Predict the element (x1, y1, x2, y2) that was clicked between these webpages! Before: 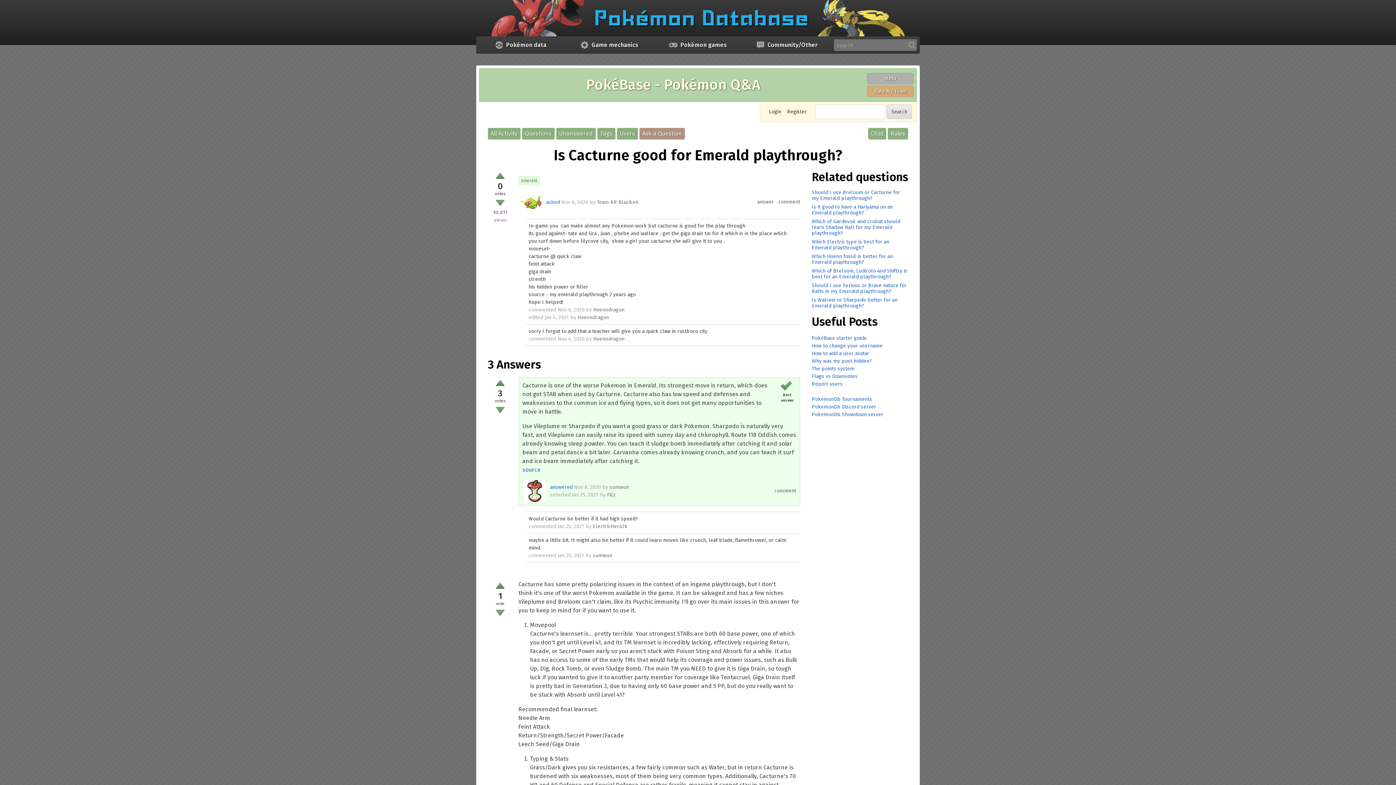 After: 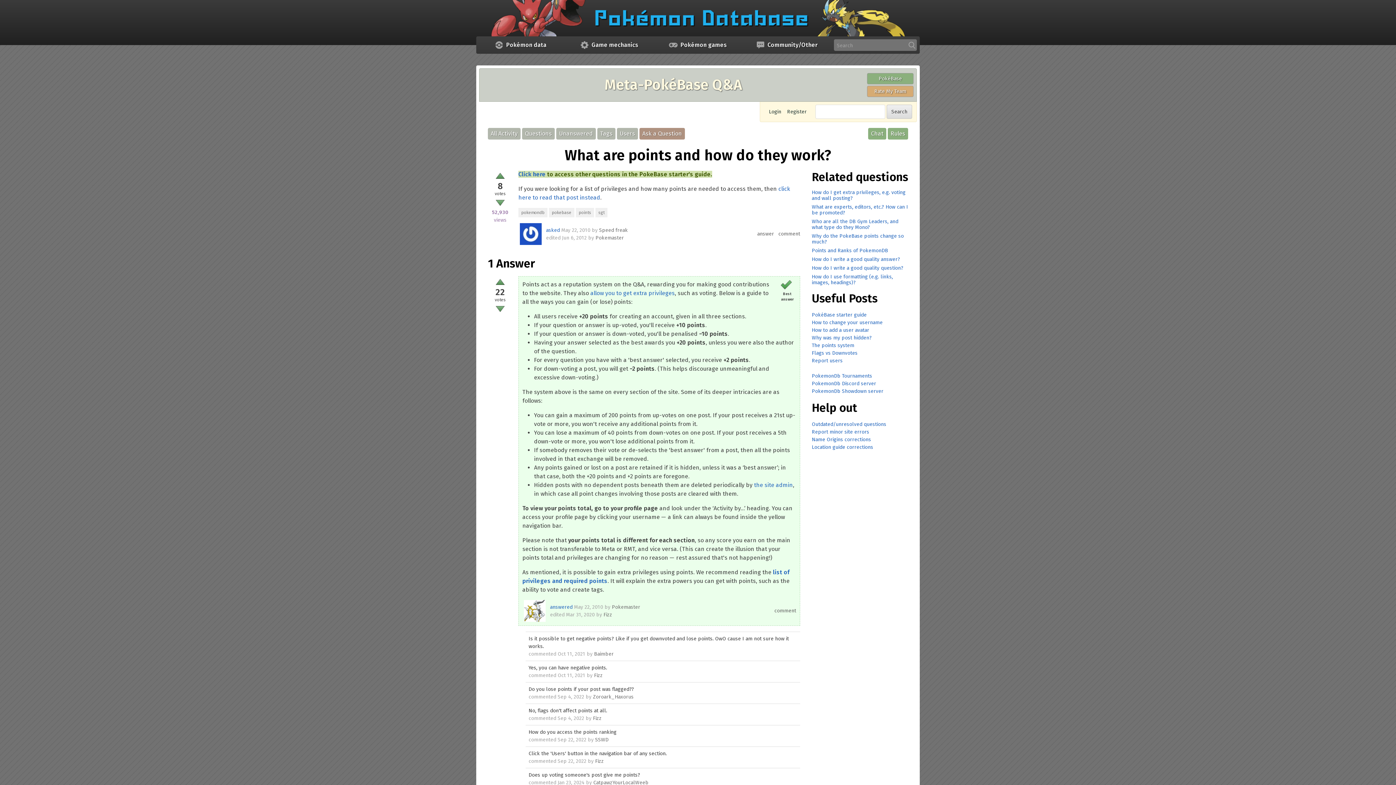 Action: label: The points system bbox: (812, 365, 854, 372)